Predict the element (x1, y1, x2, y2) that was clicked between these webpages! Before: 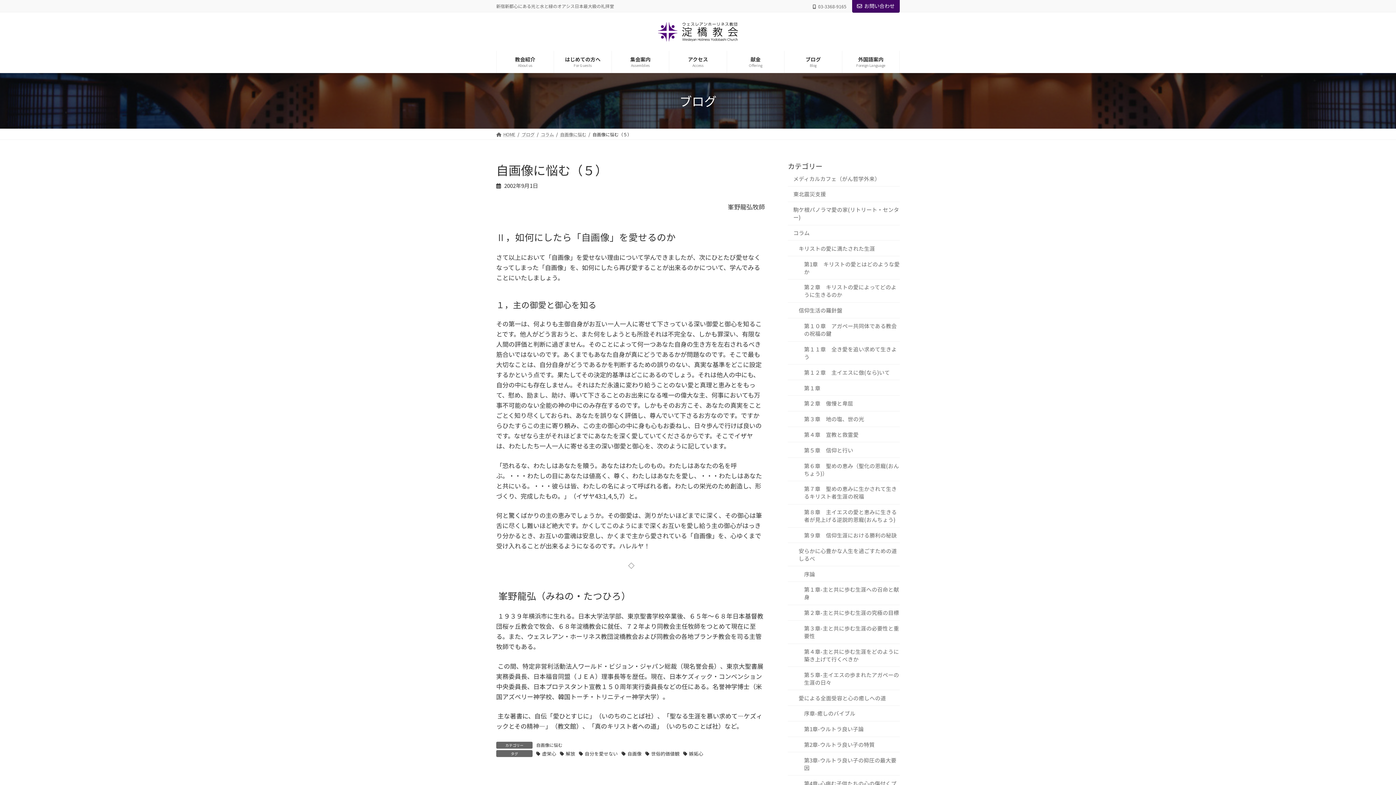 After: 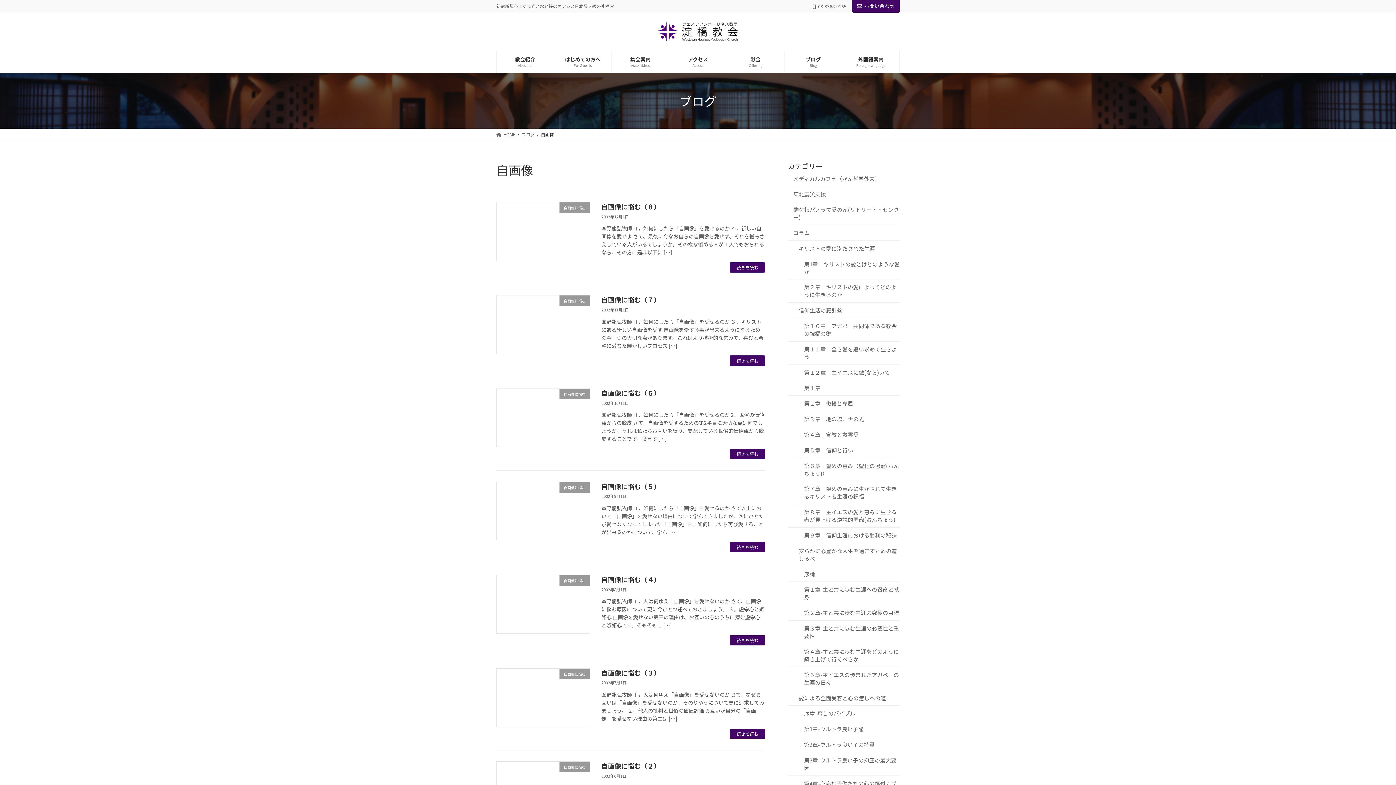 Action: label: 自画像 bbox: (621, 750, 641, 757)